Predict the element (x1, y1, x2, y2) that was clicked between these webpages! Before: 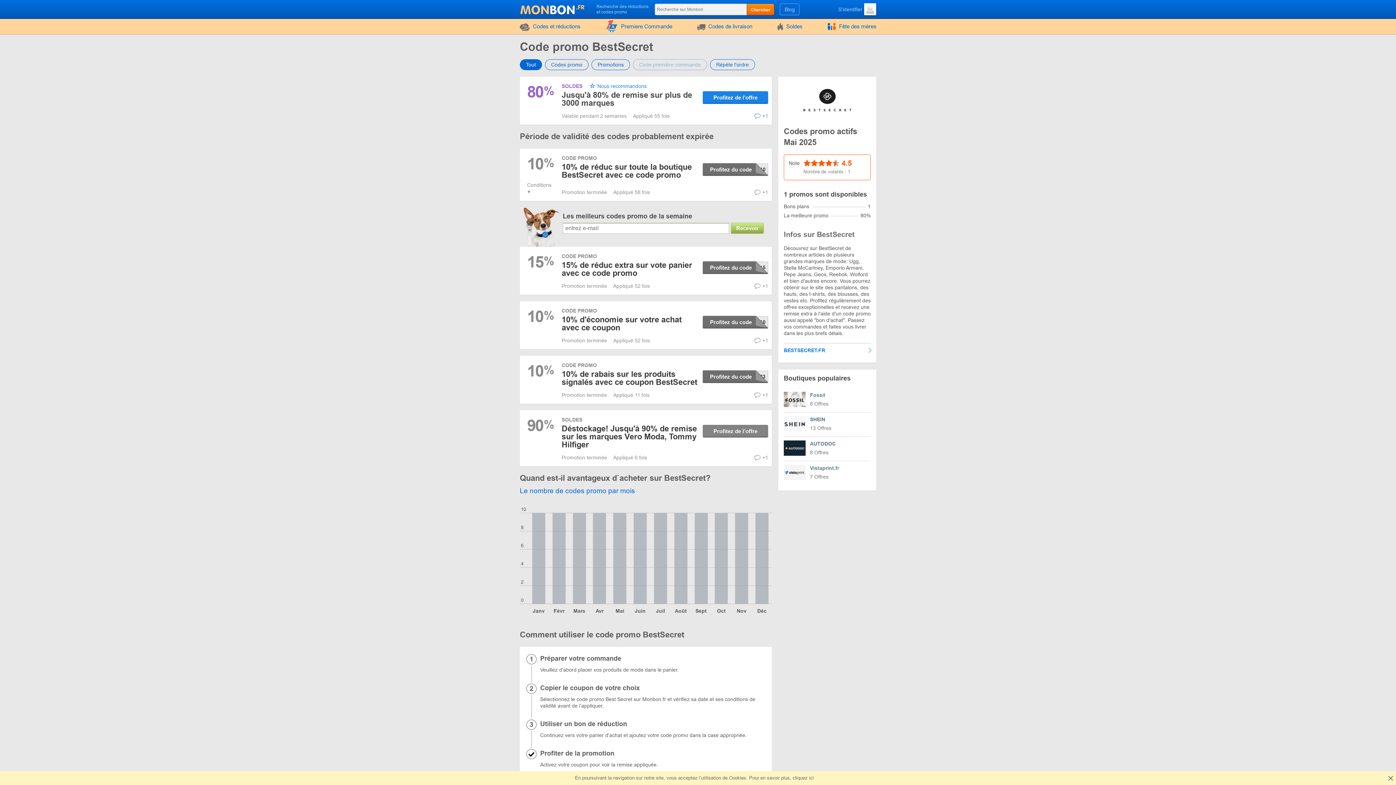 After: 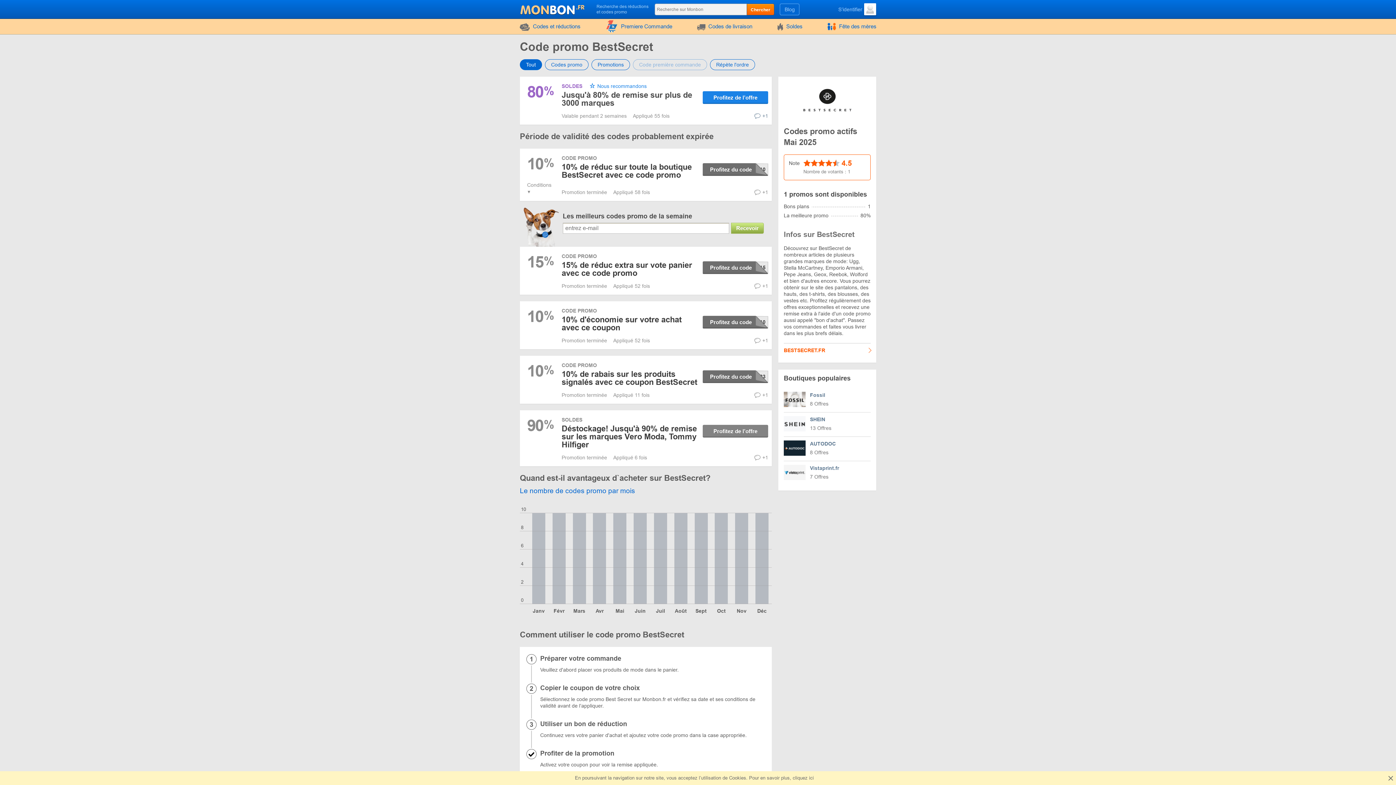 Action: bbox: (784, 343, 870, 357) label: BESTSECRET.FR